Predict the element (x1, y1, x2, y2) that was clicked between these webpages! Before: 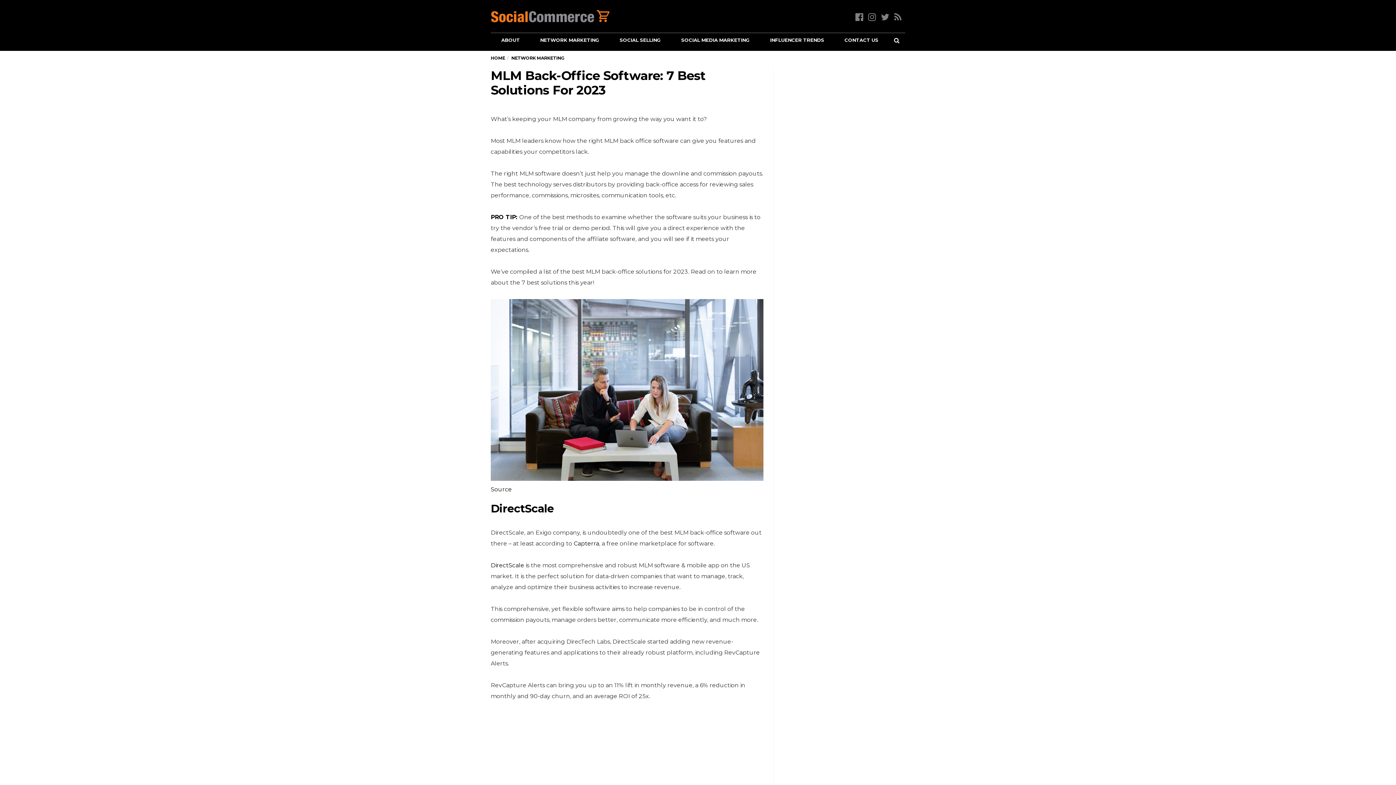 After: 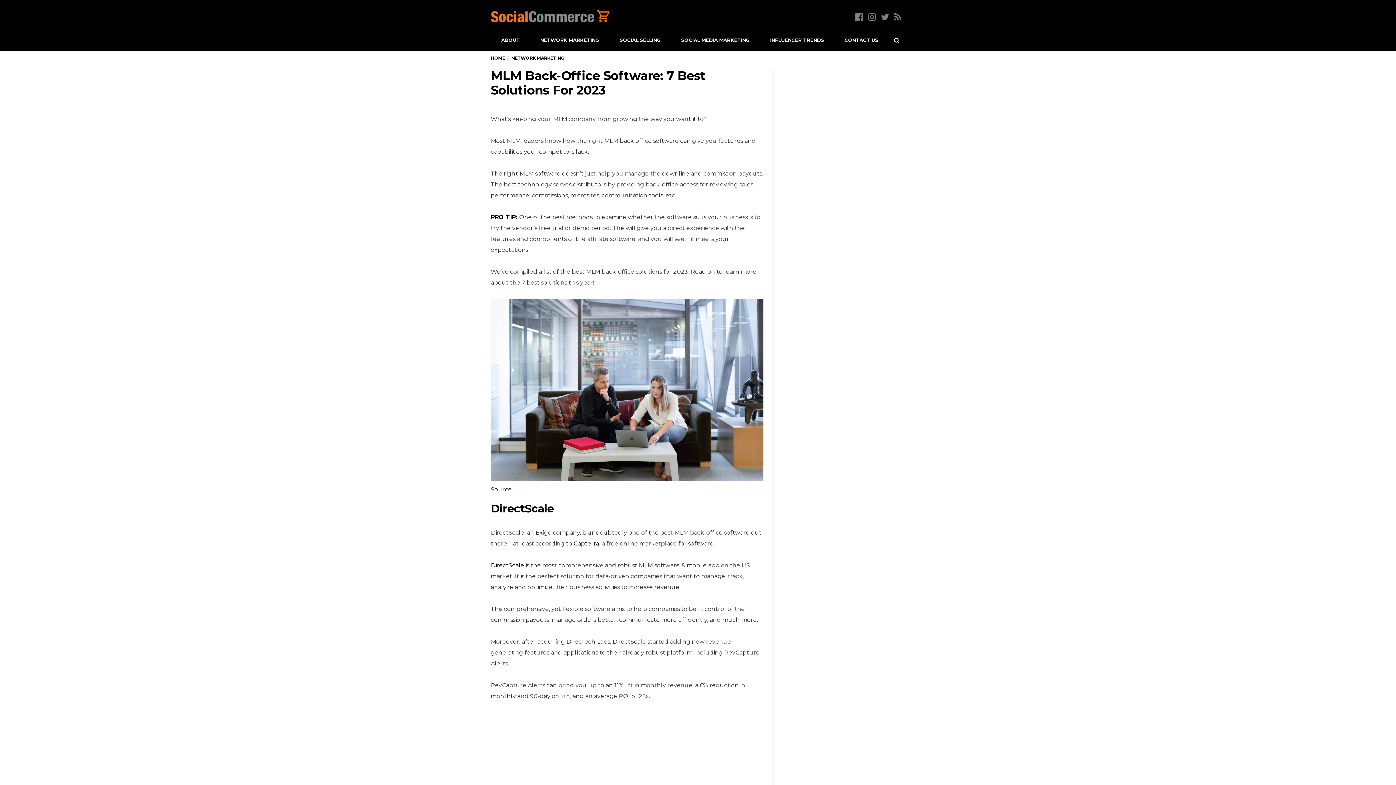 Action: bbox: (894, 2, 905, 9)